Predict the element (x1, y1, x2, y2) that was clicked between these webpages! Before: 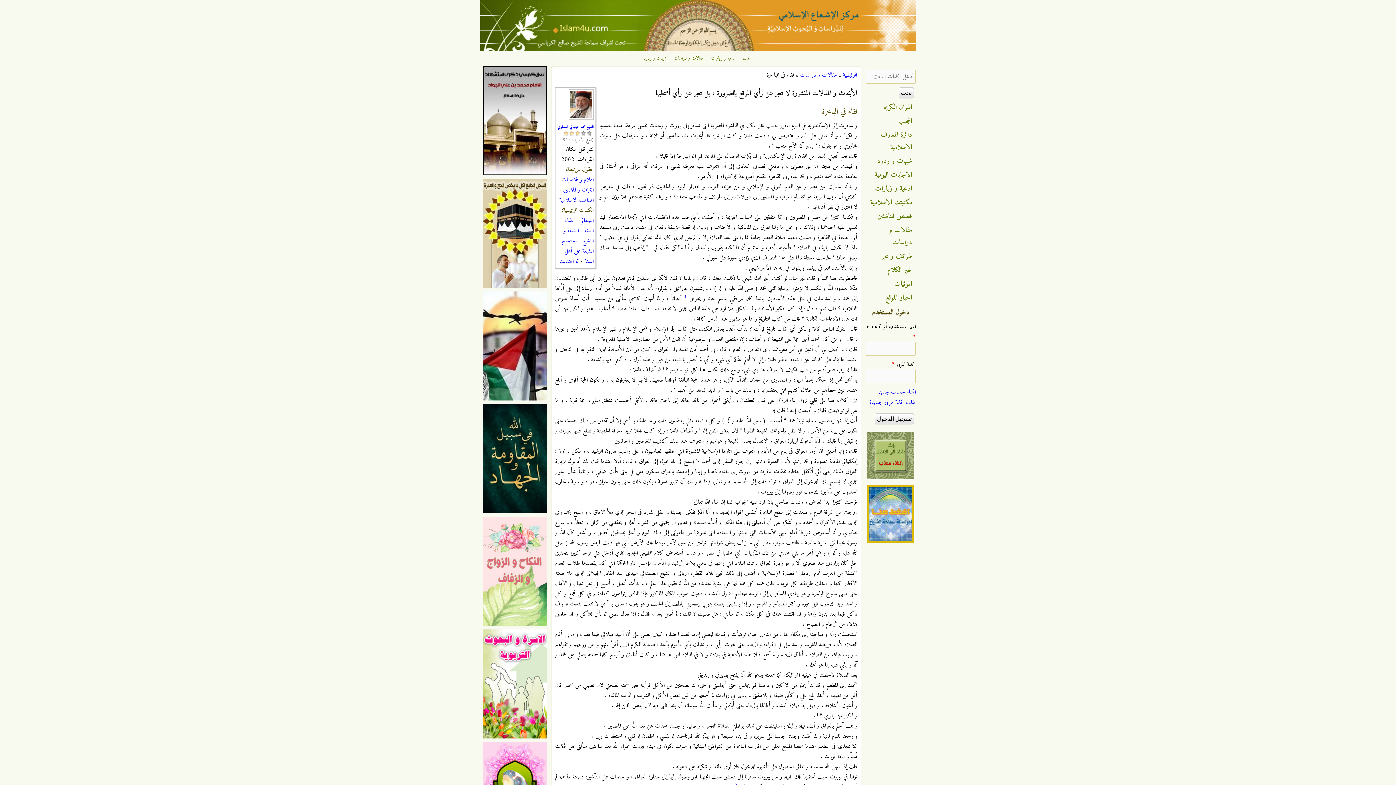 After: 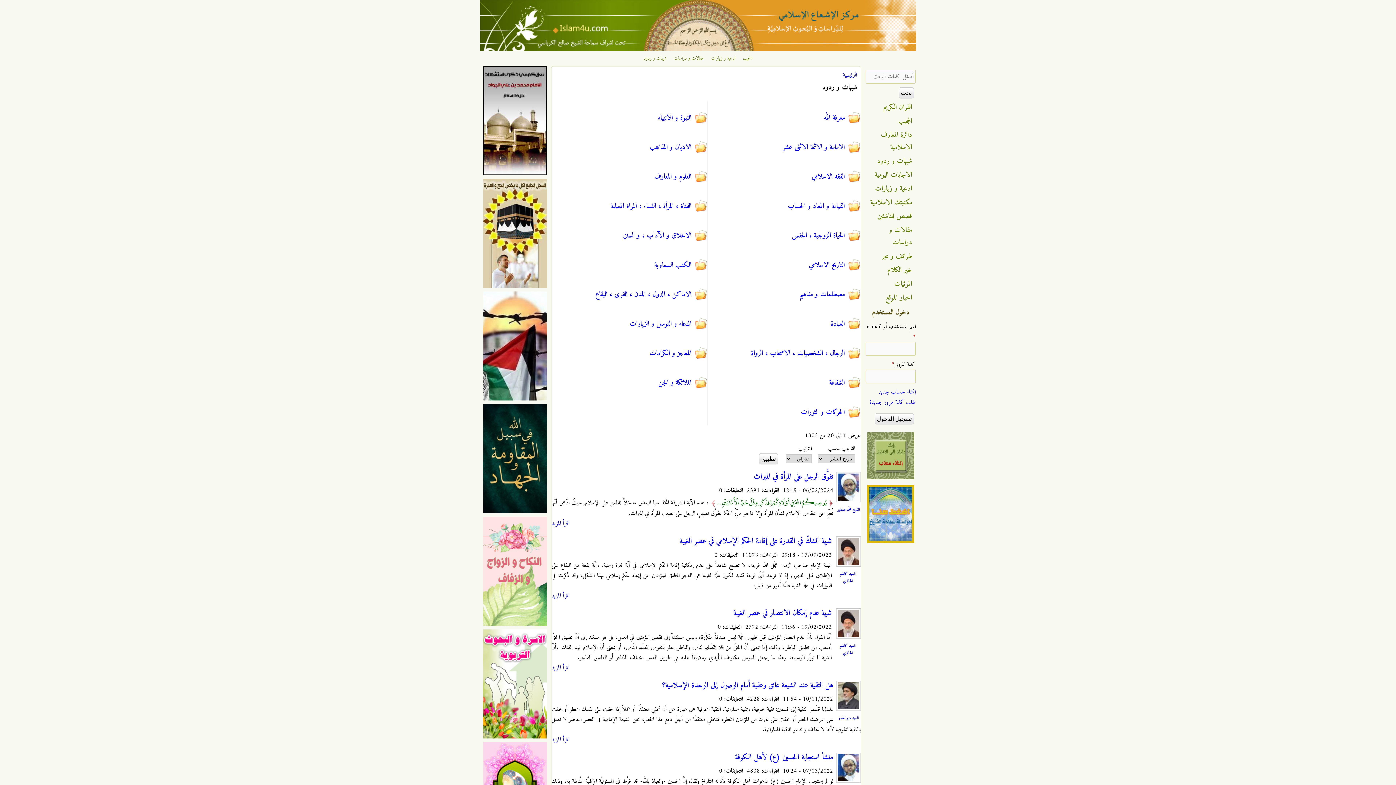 Action: bbox: (643, 54, 666, 62) label: شبهات و ردود